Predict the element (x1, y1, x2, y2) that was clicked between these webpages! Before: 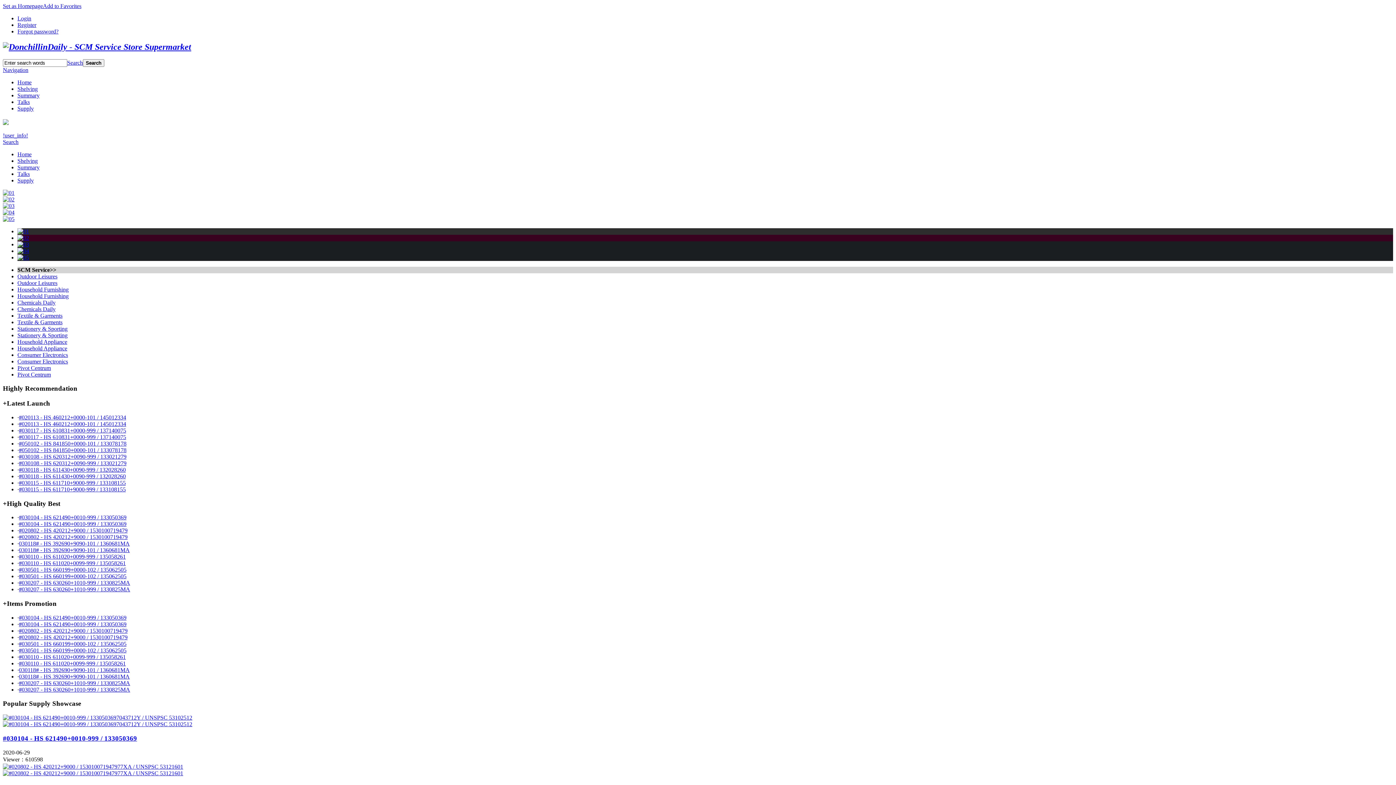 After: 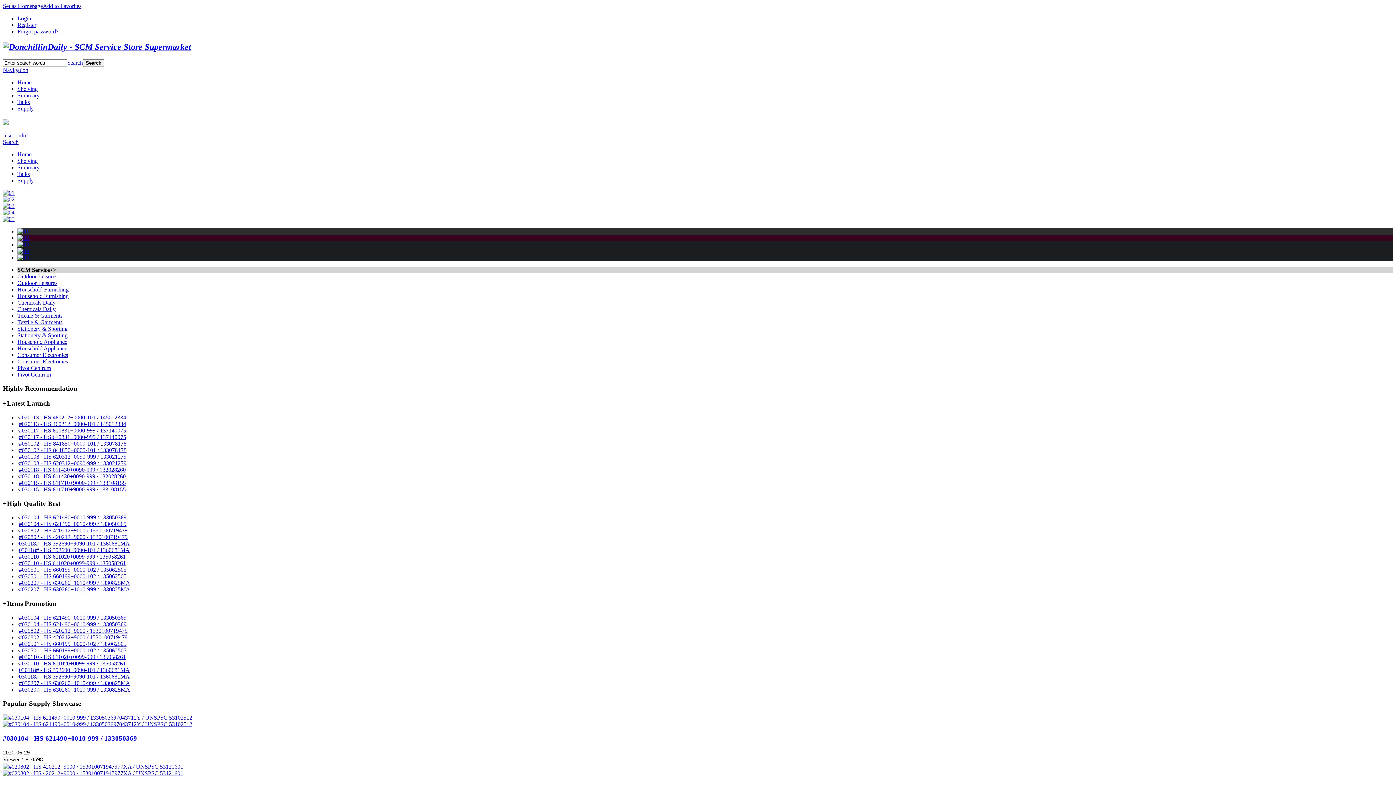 Action: bbox: (18, 667, 129, 673) label: 030118# - HS 392690+9090-101 / 1360681MA